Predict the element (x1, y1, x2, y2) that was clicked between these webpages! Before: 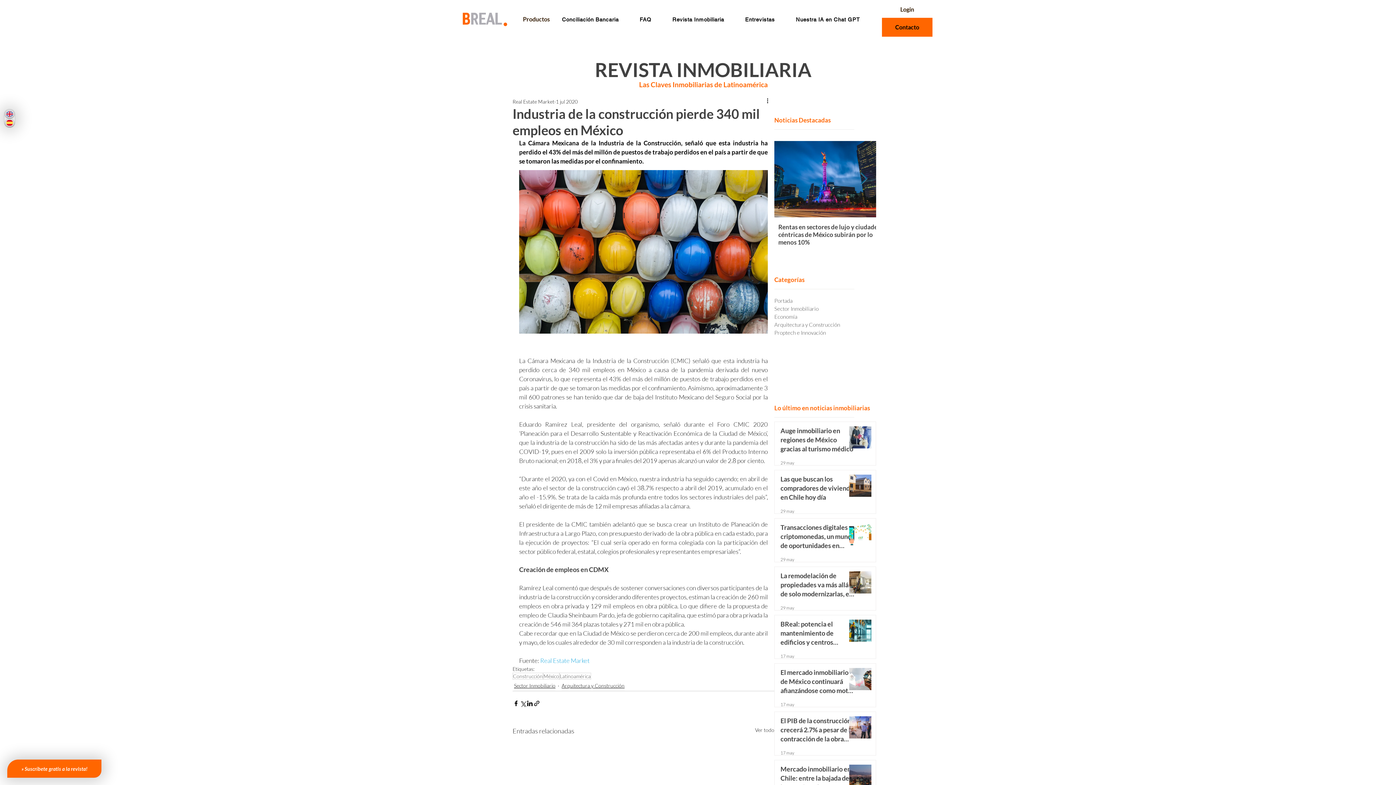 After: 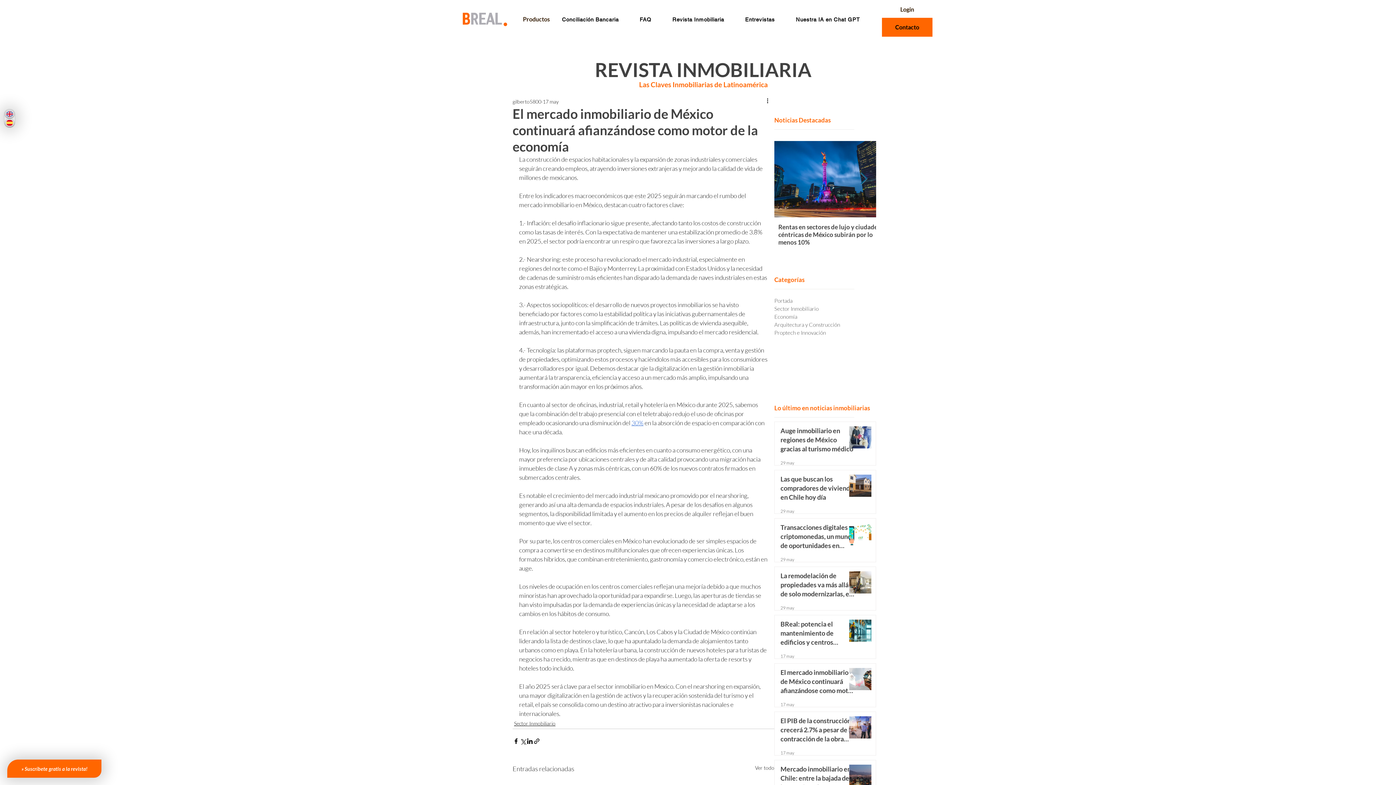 Action: label: El mercado inmobiliario de México continuará afianzándose como motor de la economía bbox: (780, 668, 855, 698)